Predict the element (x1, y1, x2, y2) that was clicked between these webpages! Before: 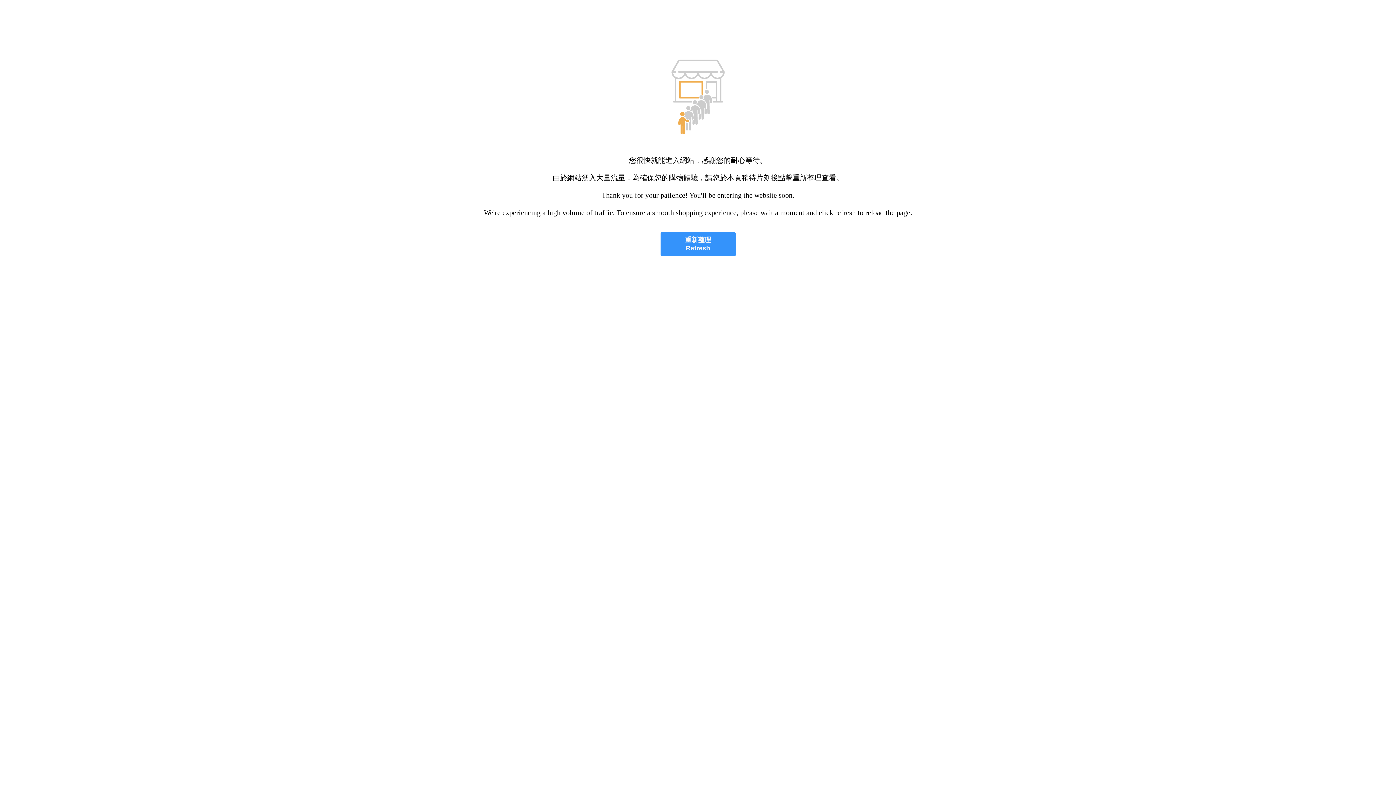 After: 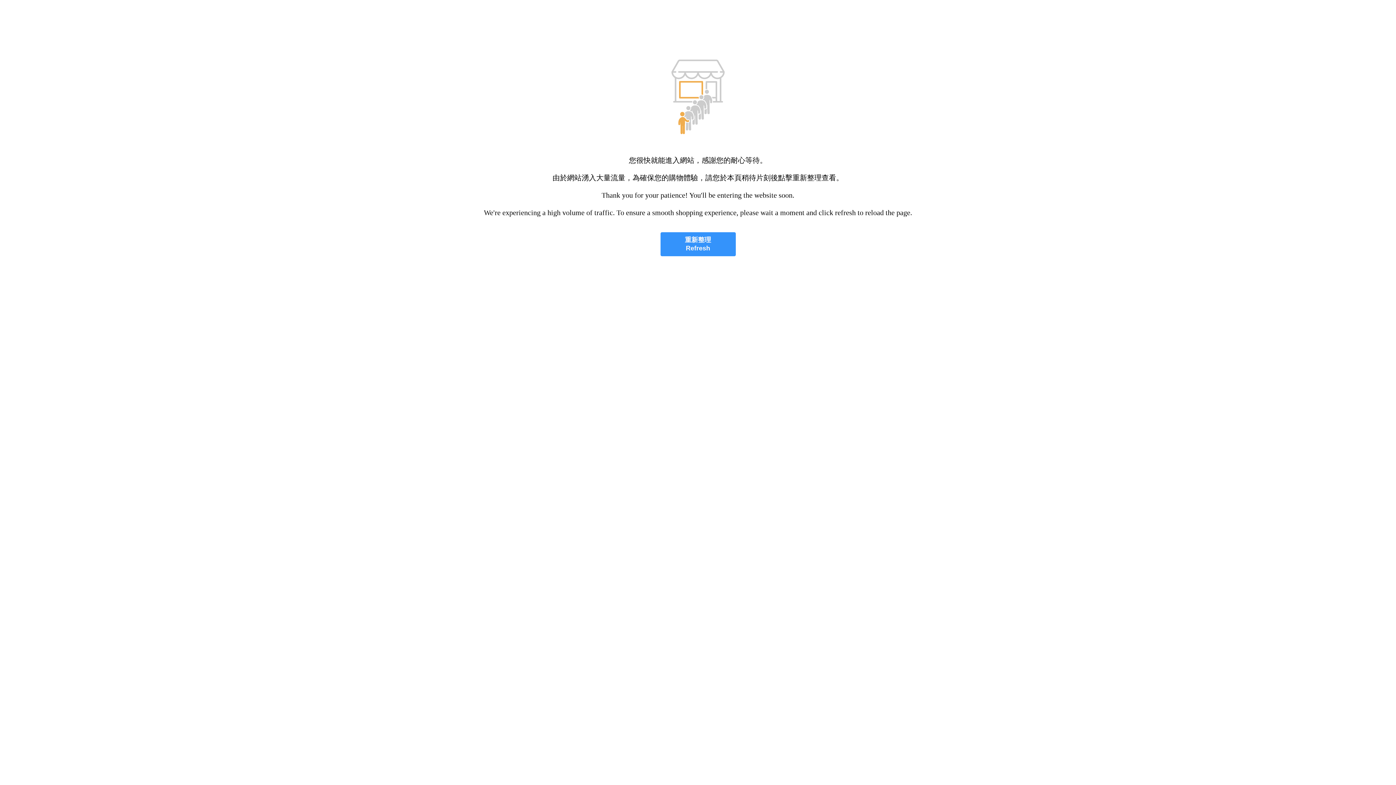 Action: label: 重新整理
Refresh bbox: (660, 232, 735, 256)